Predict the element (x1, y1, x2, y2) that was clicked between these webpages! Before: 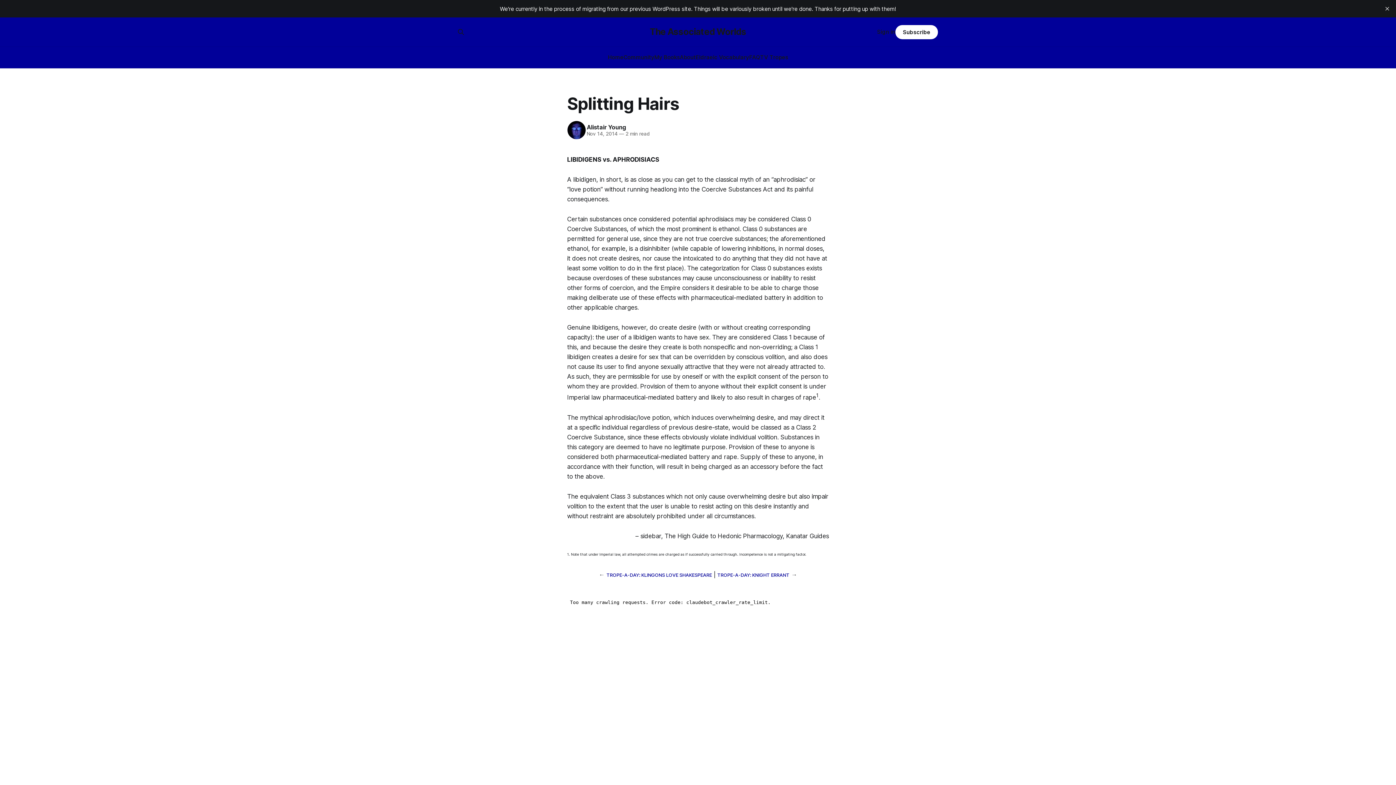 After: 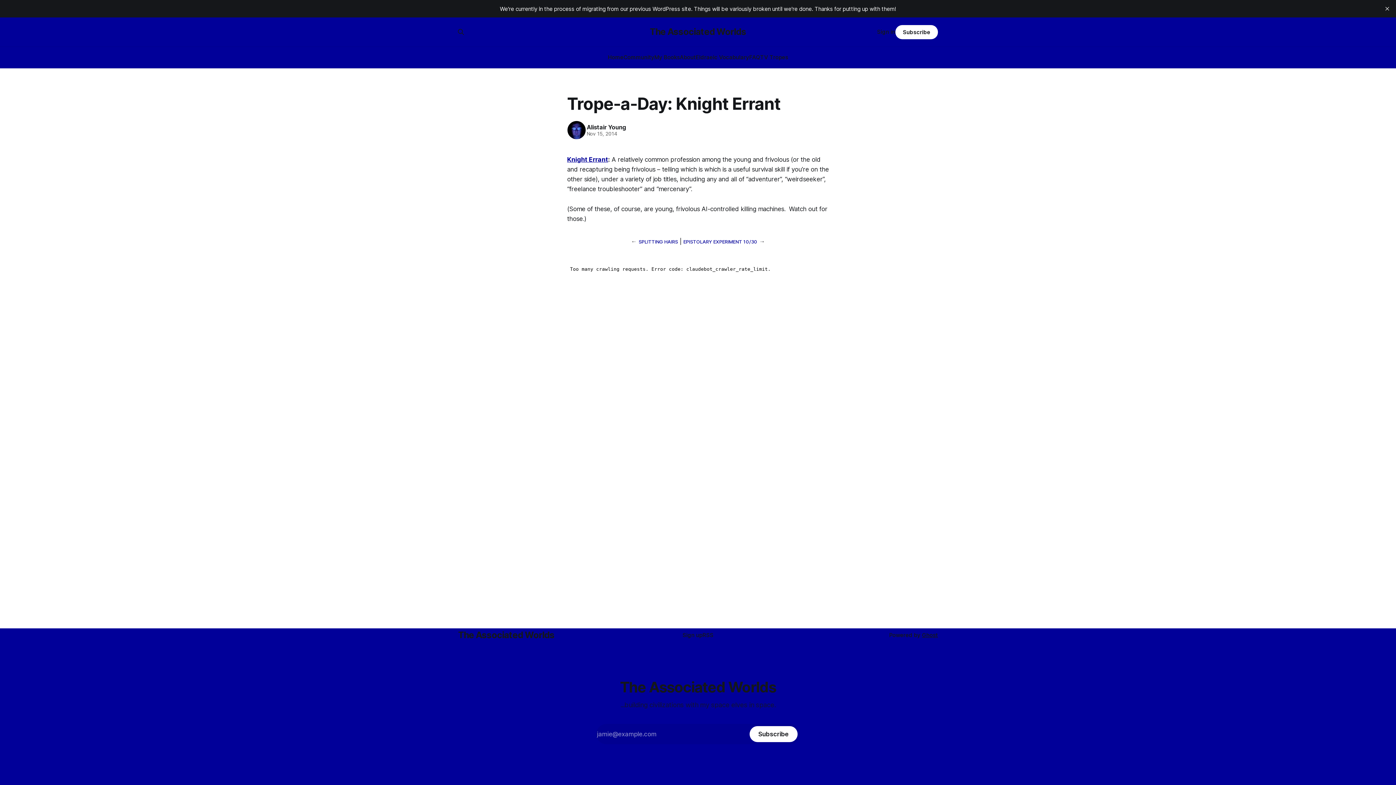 Action: bbox: (717, 572, 789, 578) label: TROPE-A-DAY: KNIGHT ERRANT